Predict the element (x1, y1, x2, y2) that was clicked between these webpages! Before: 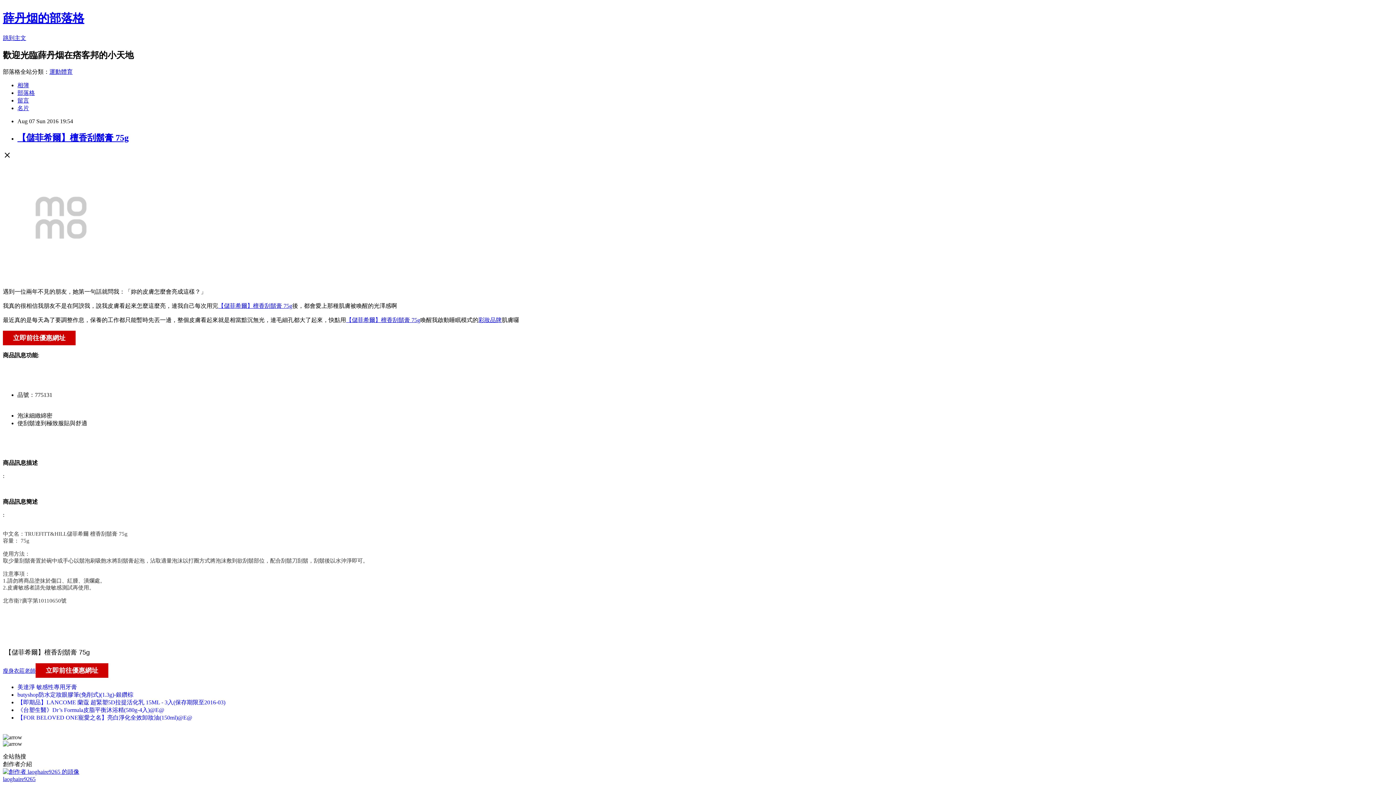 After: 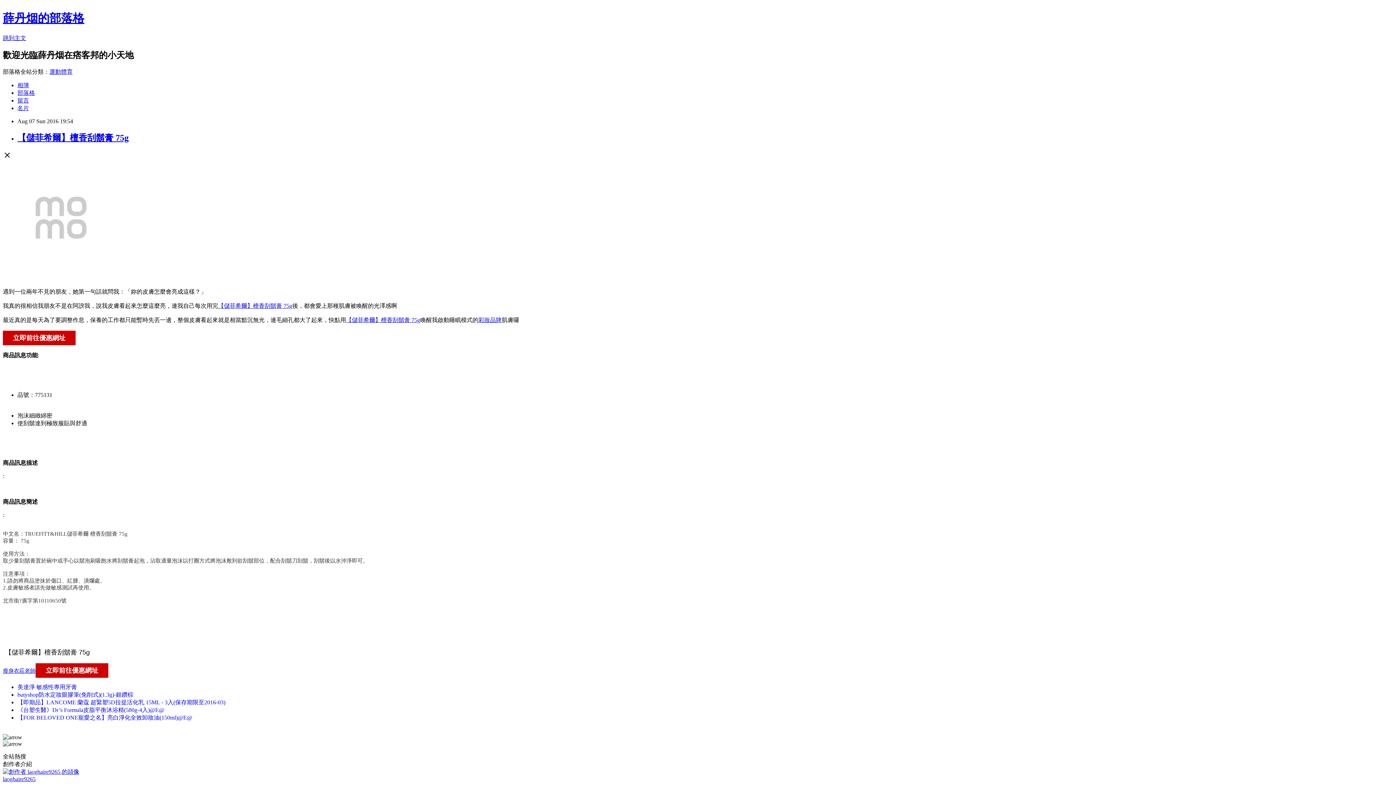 Action: bbox: (17, 97, 29, 103) label: 留言